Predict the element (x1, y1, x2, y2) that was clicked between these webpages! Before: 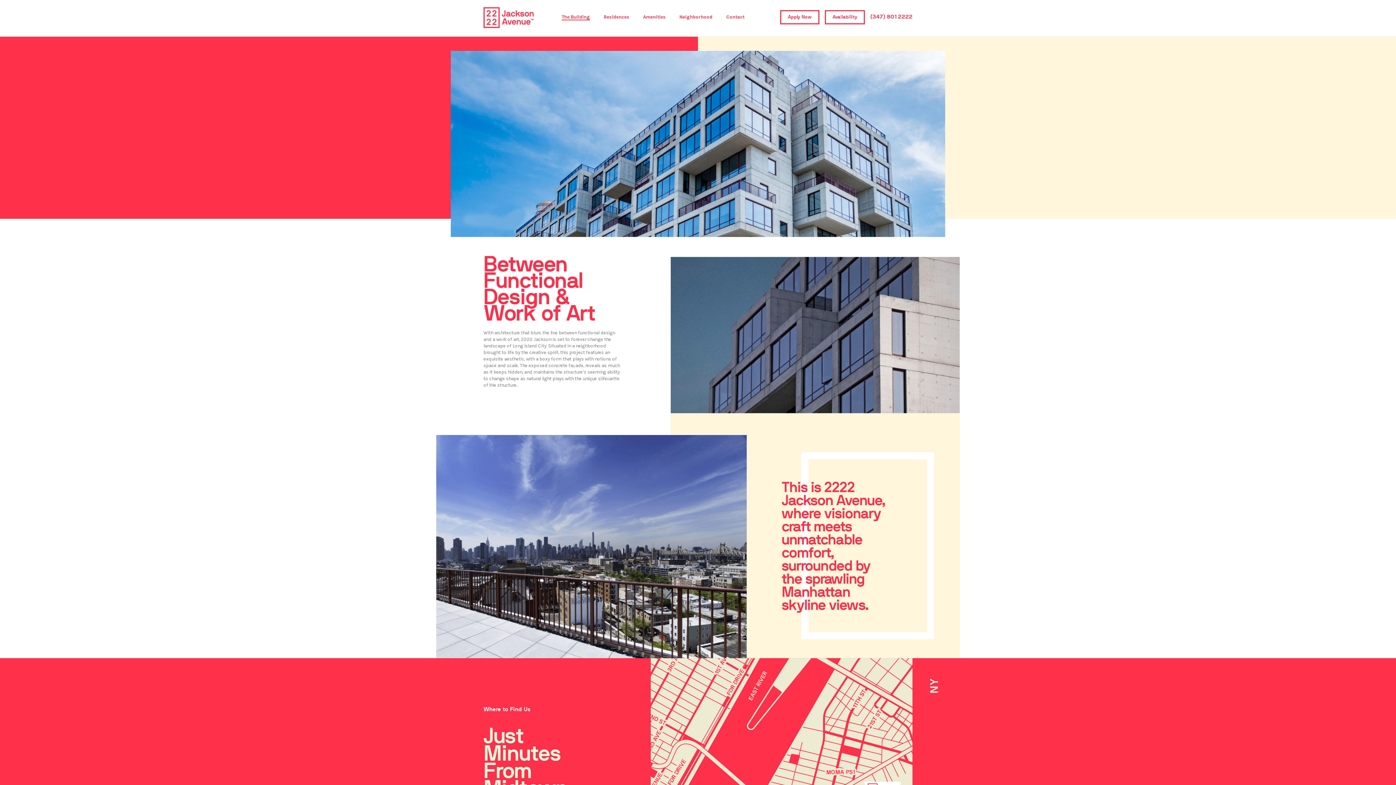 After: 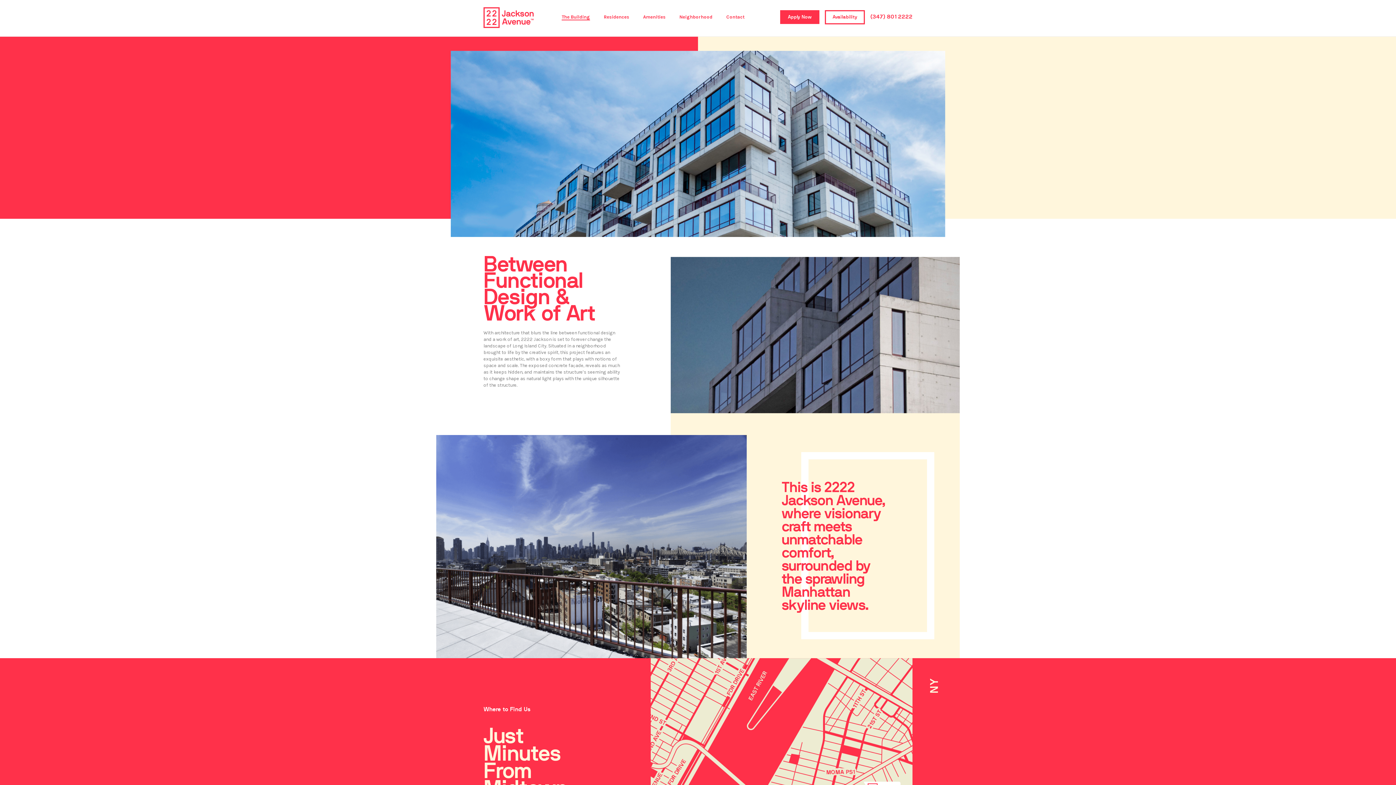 Action: bbox: (780, 10, 819, 24) label: Apply Now